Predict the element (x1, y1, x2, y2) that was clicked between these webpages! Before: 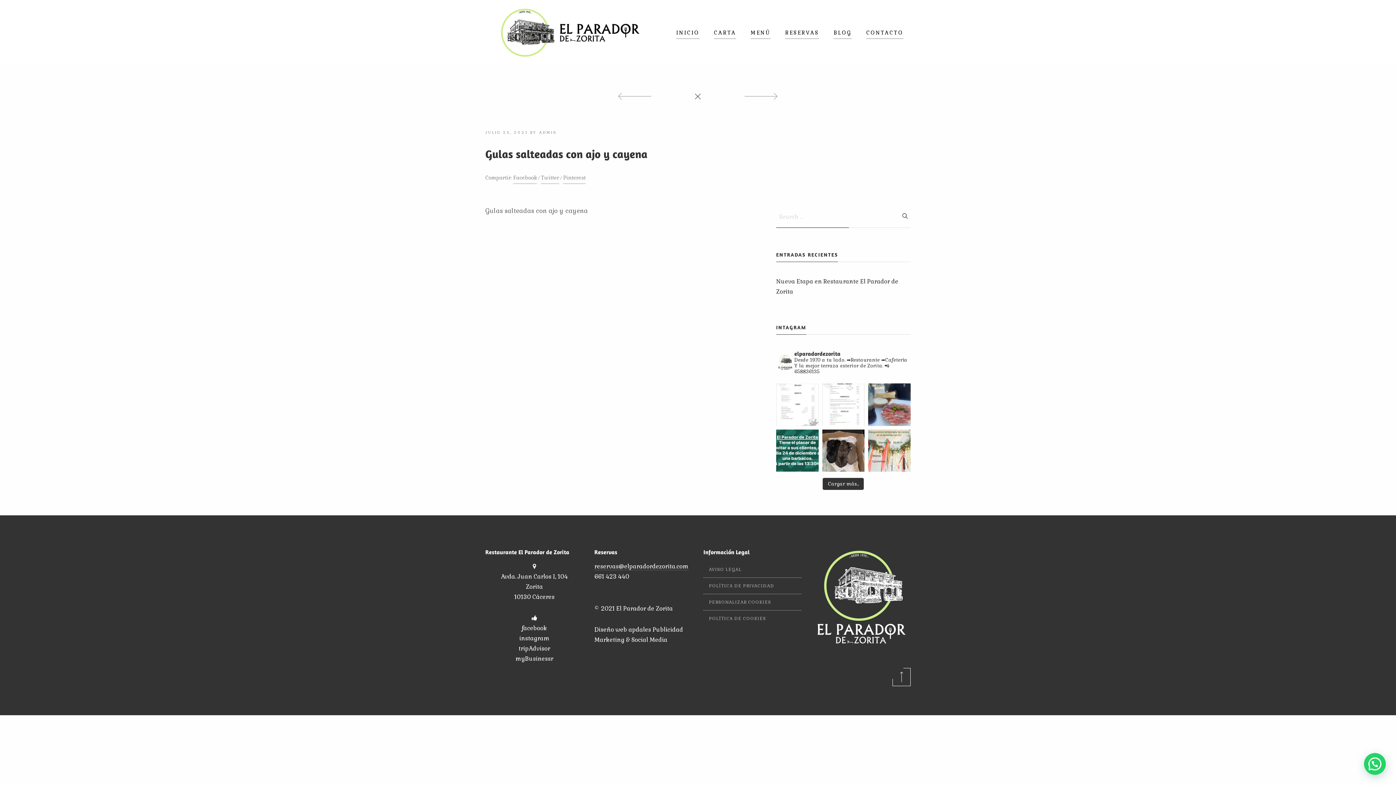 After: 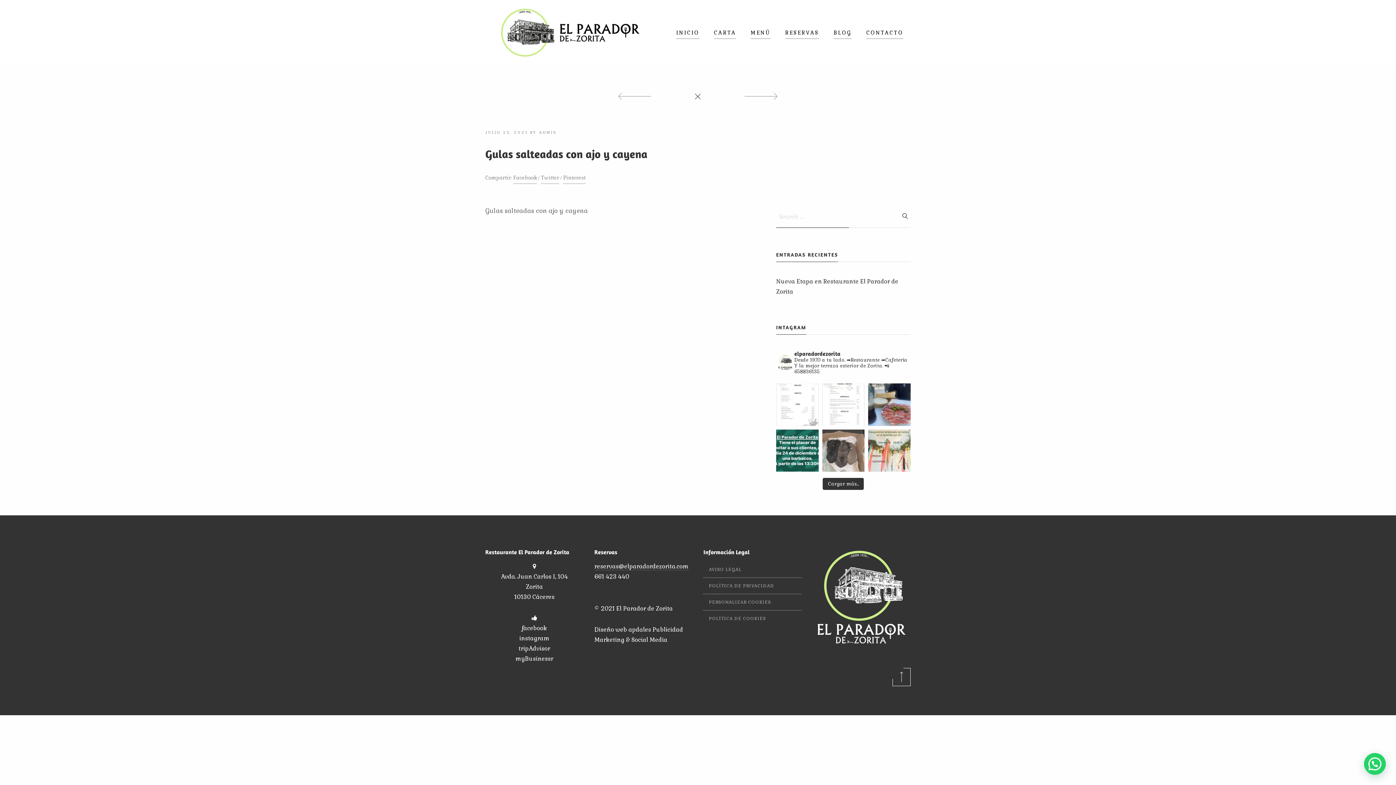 Action: label: Se regalan perritos, Recién nacidos. Están ubica bbox: (822, 429, 864, 472)